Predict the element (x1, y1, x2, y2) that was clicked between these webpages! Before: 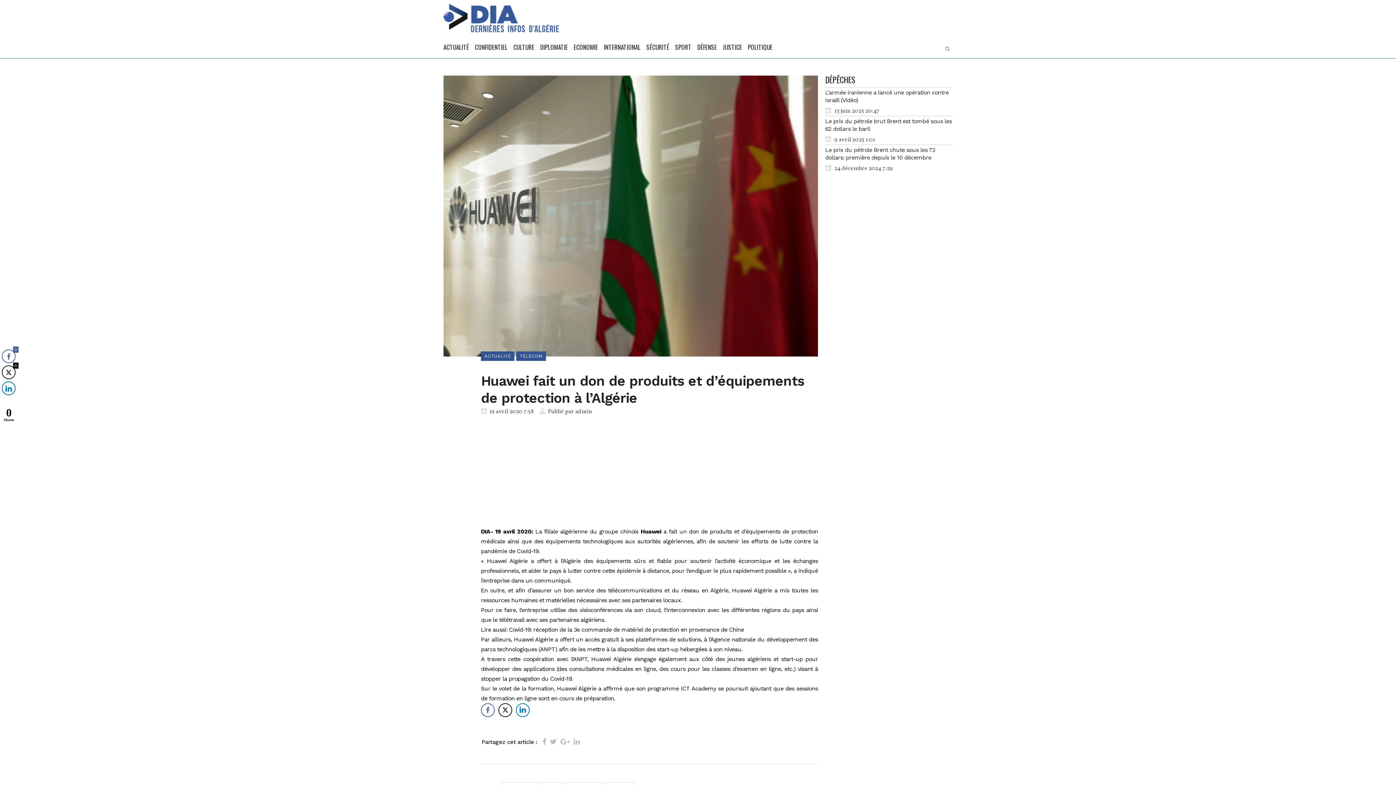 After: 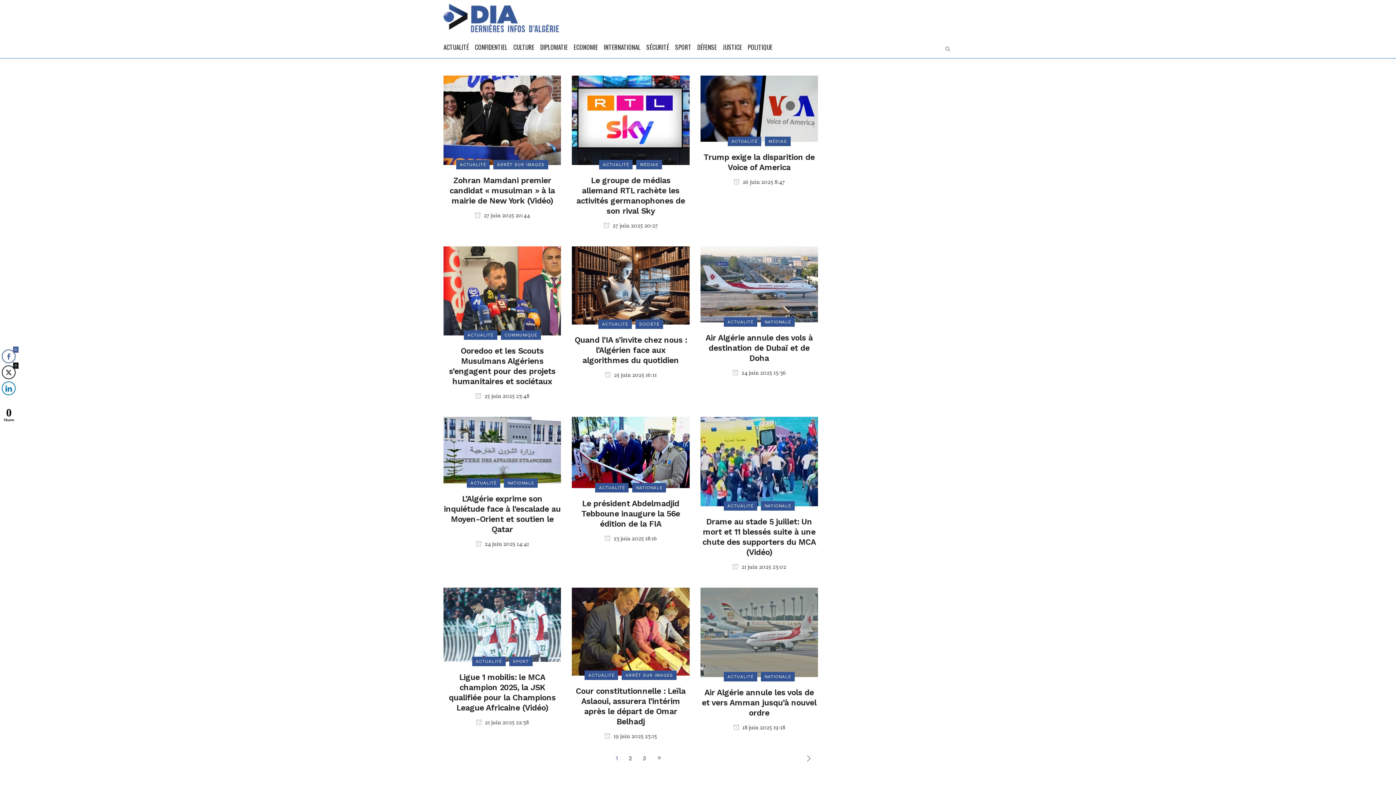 Action: label:  24 décembre 2024 7:29 bbox: (825, 164, 893, 172)